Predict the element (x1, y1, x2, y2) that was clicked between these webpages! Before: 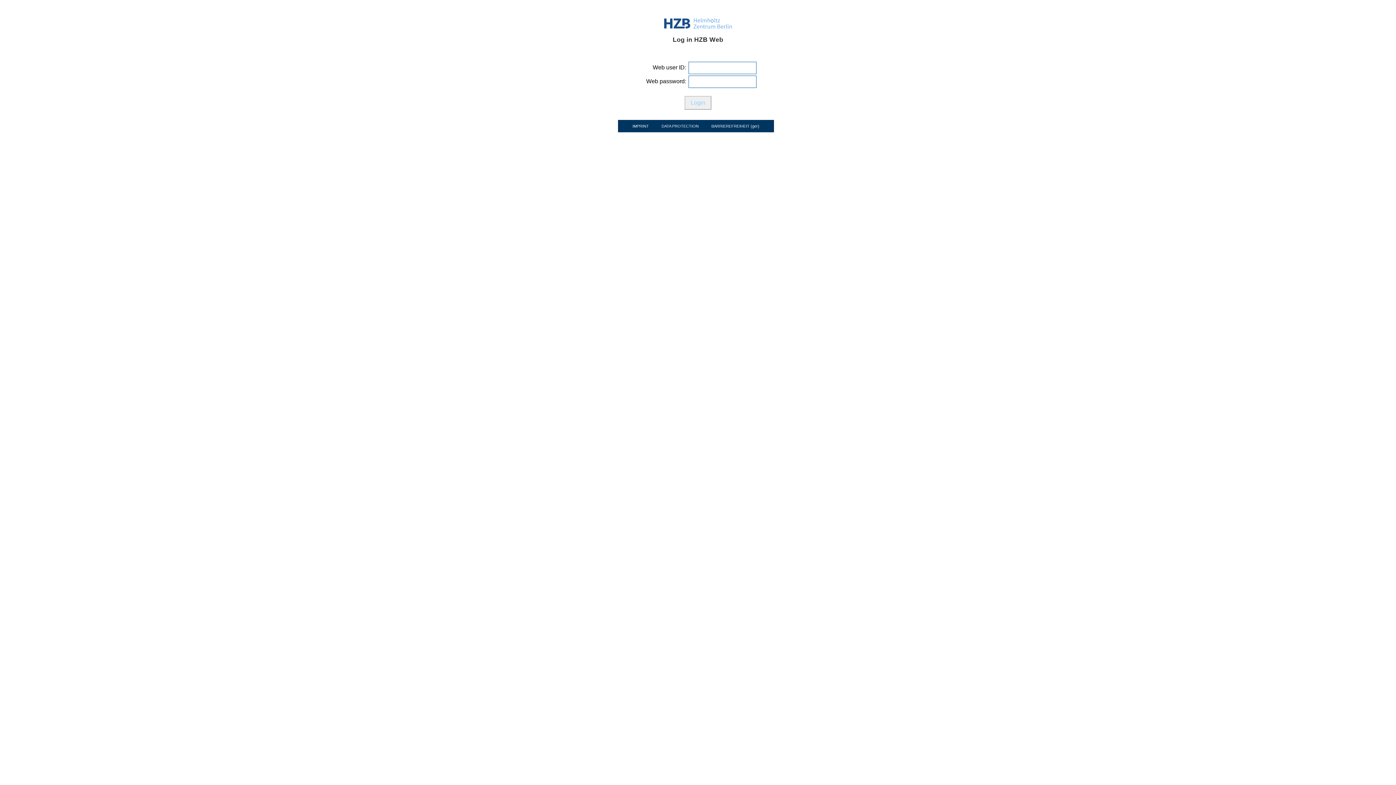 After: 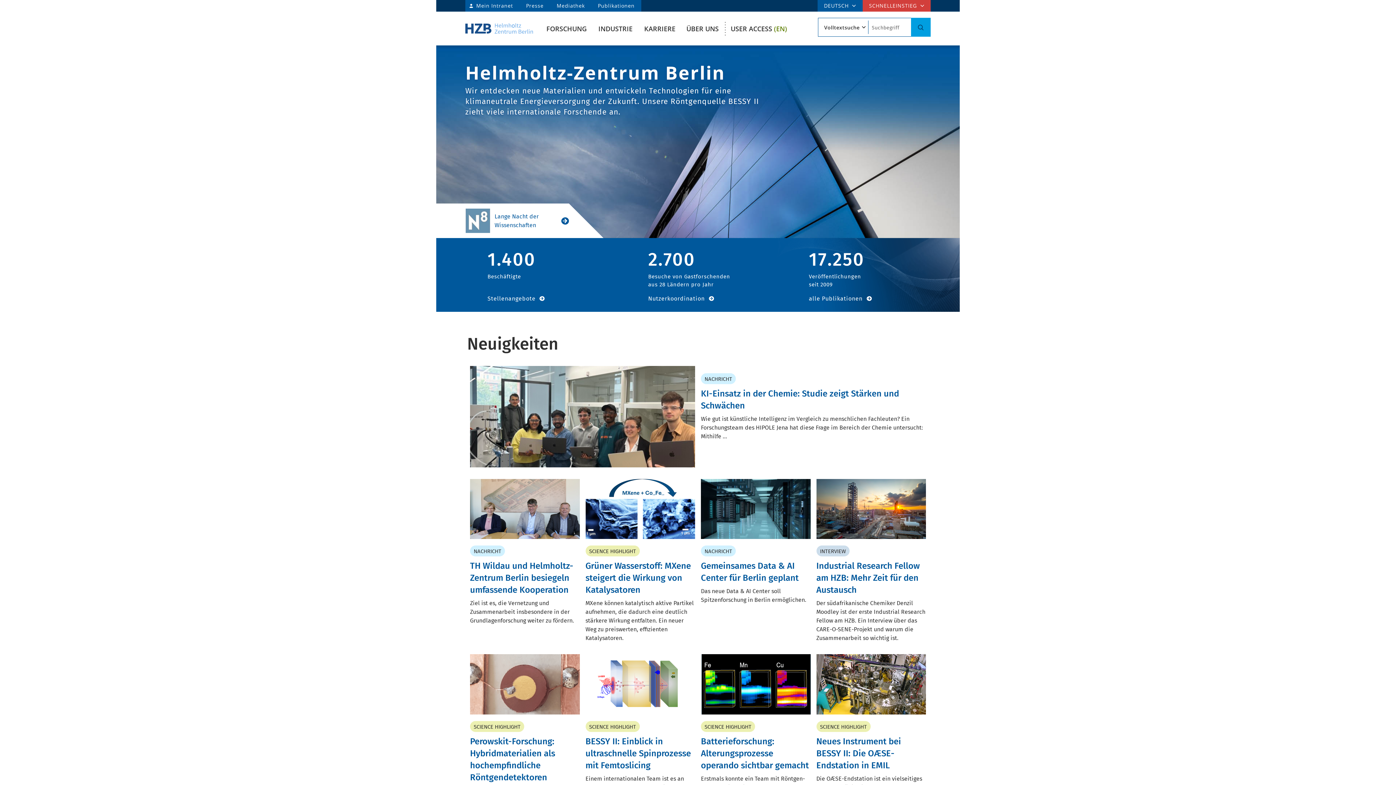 Action: bbox: (664, 22, 732, 28)